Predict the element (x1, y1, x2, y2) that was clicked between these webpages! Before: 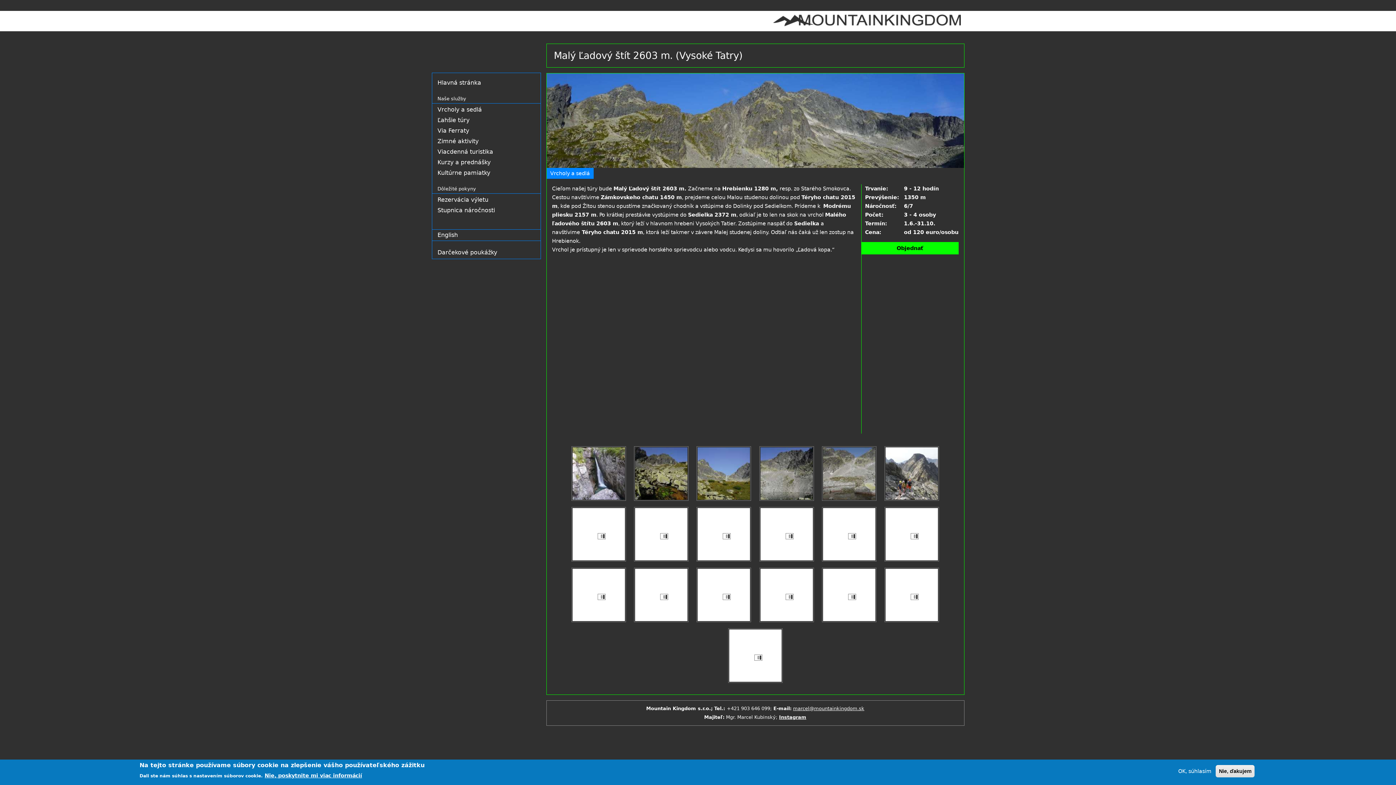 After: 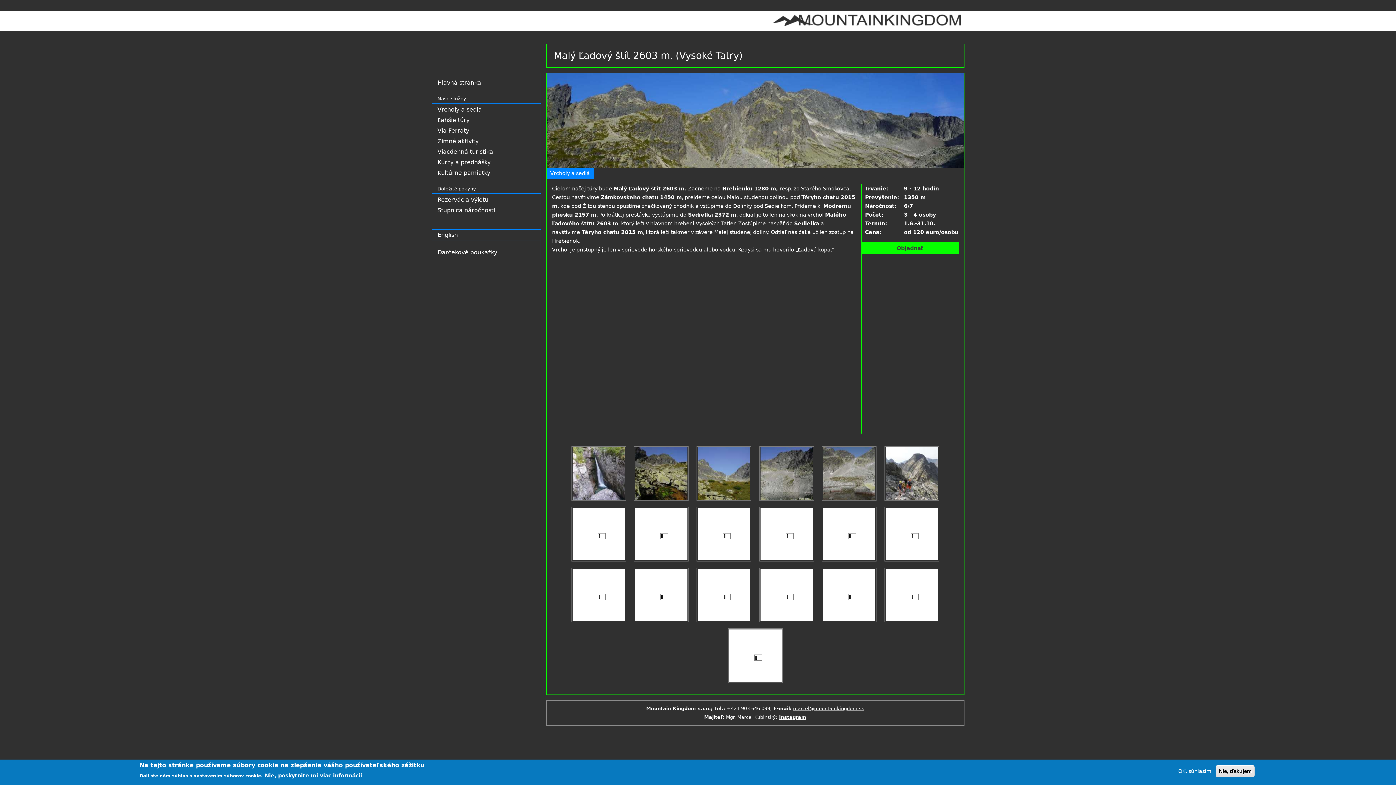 Action: label: Objednať bbox: (861, 242, 958, 254)